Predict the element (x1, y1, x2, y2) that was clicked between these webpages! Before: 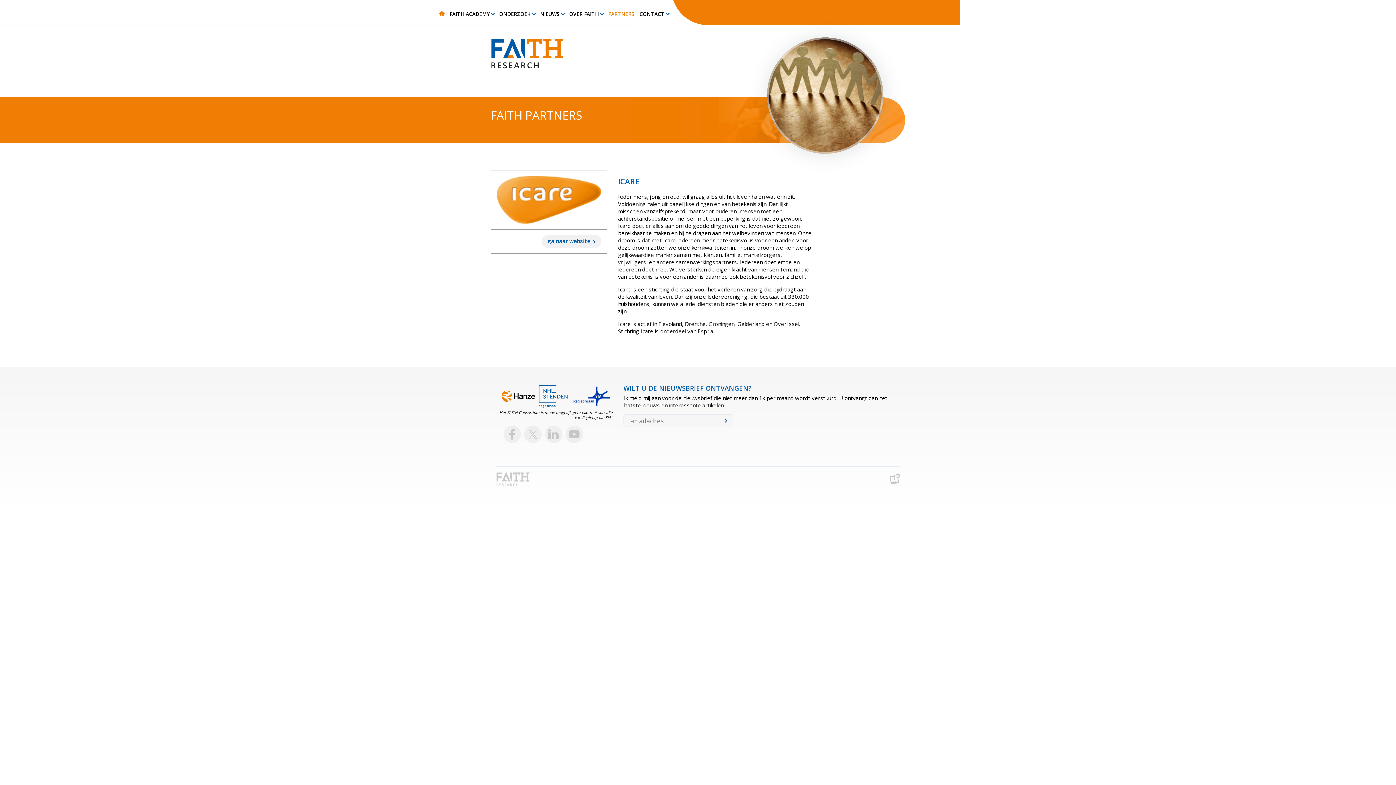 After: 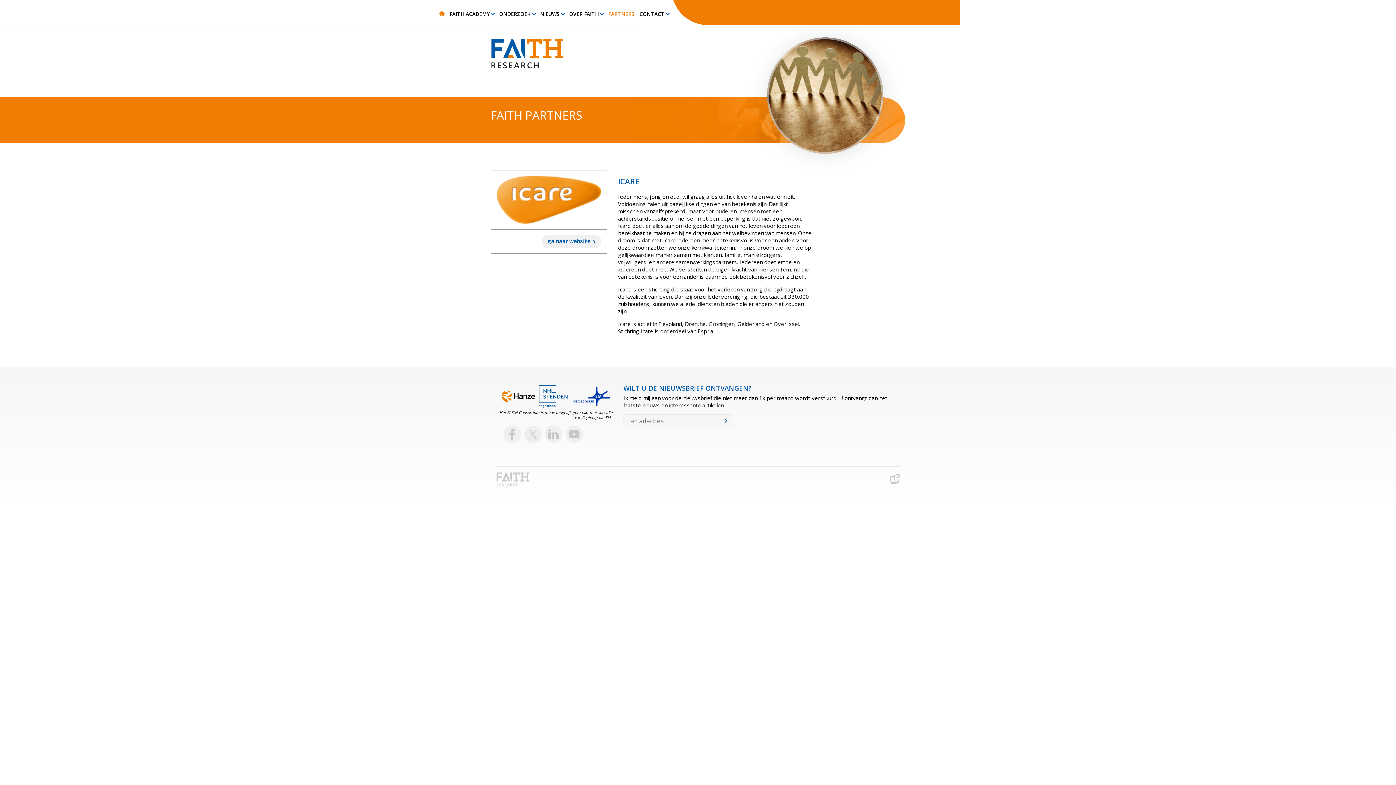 Action: bbox: (570, 384, 612, 410)